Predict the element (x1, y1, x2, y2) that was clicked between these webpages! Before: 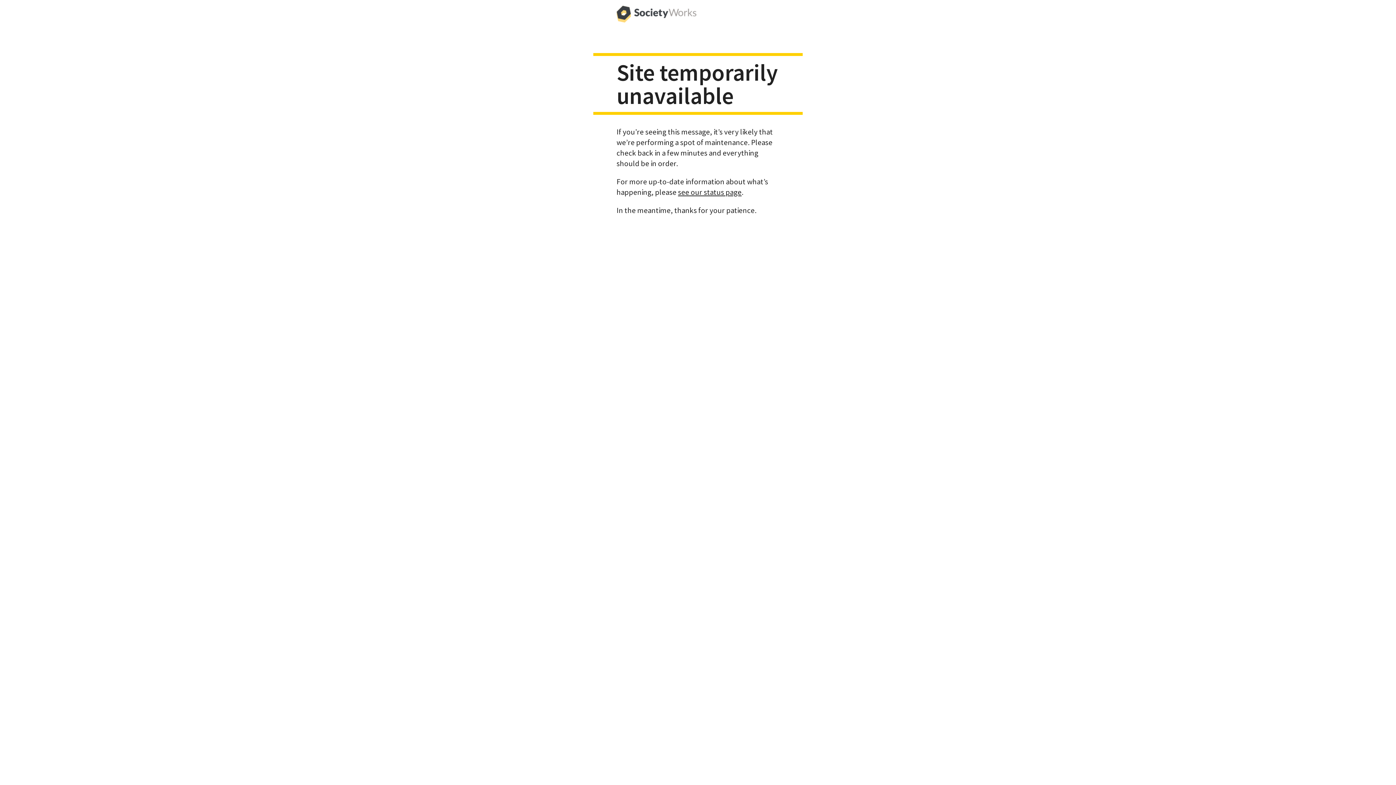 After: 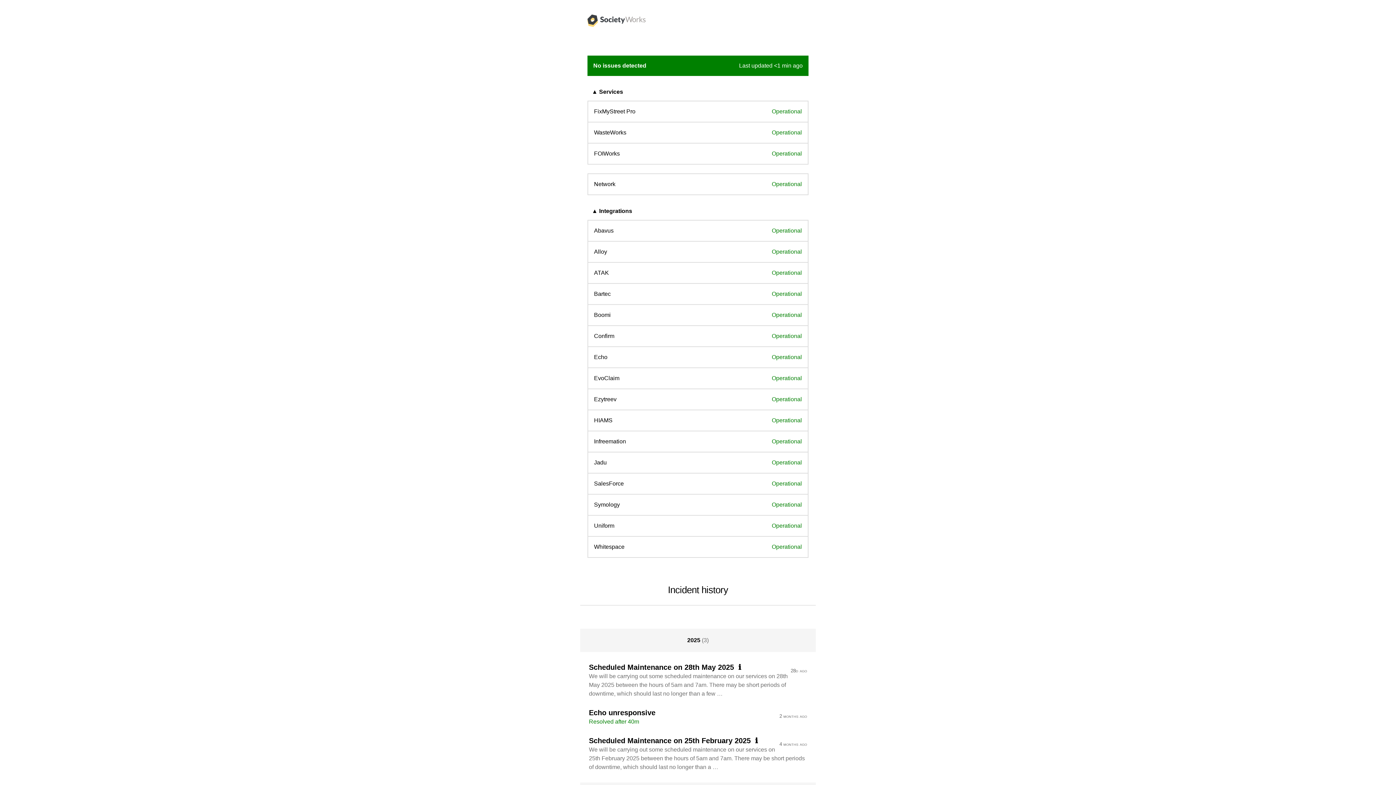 Action: label: see our status page bbox: (678, 187, 741, 196)